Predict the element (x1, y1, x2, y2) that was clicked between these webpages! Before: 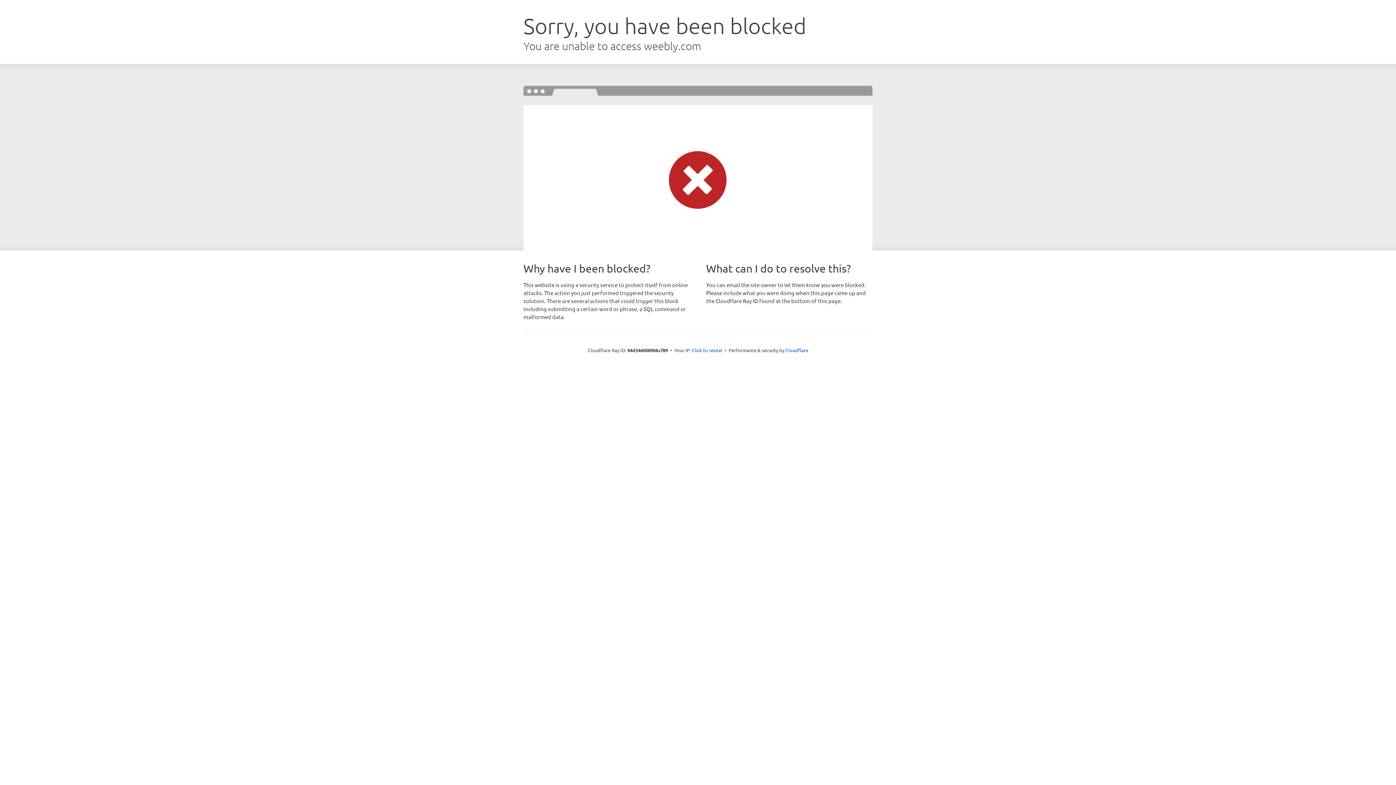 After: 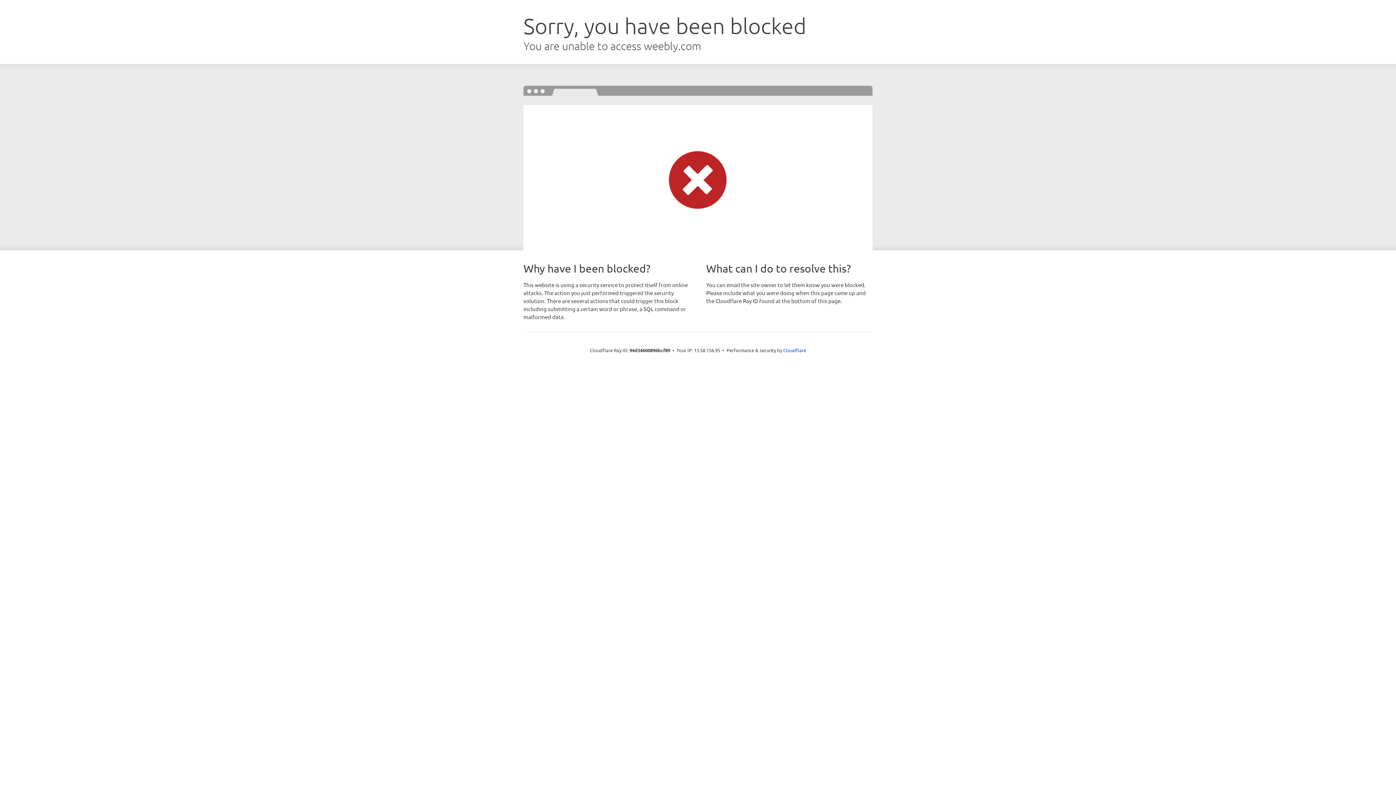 Action: label: Click to reveal bbox: (692, 346, 722, 353)